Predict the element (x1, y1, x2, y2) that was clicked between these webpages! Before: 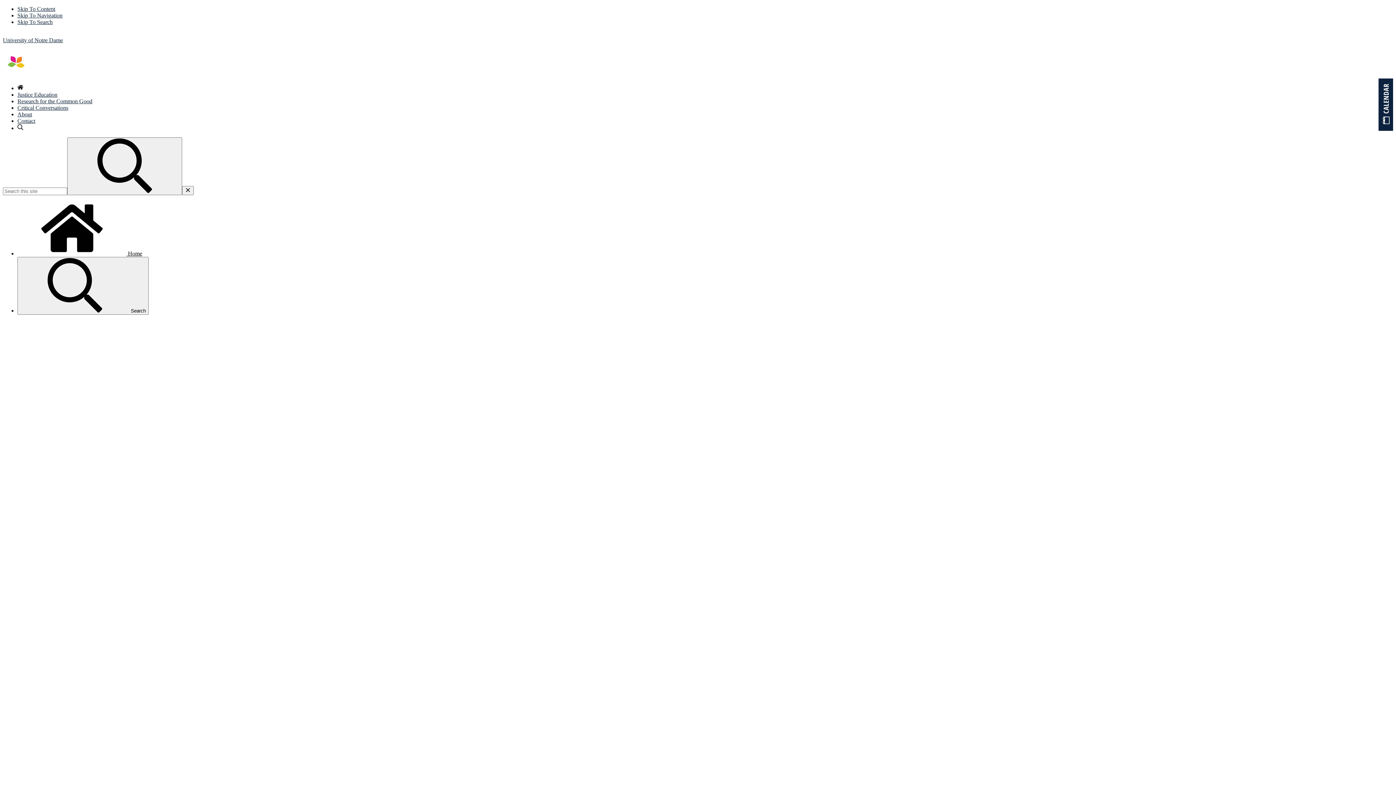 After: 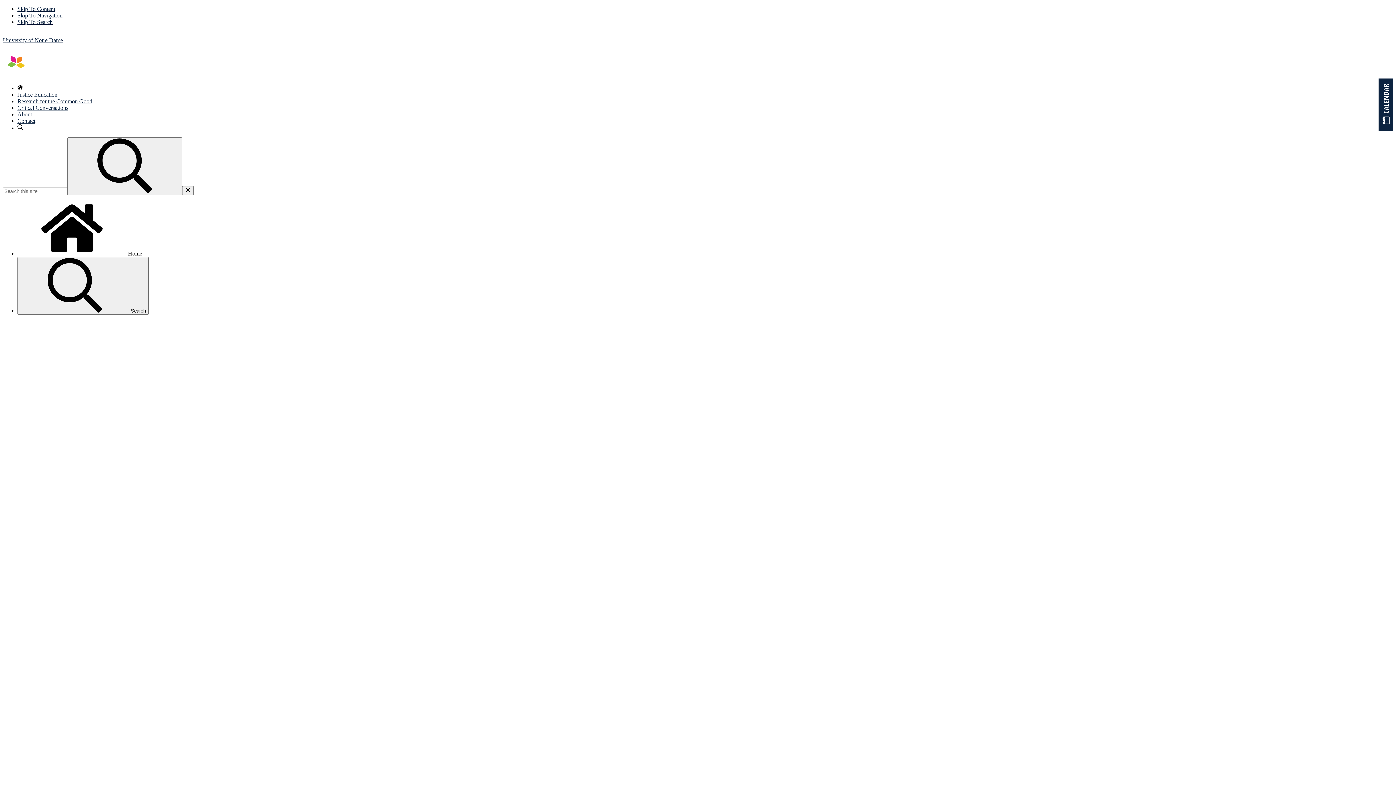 Action: bbox: (2, 49, 93, 78)